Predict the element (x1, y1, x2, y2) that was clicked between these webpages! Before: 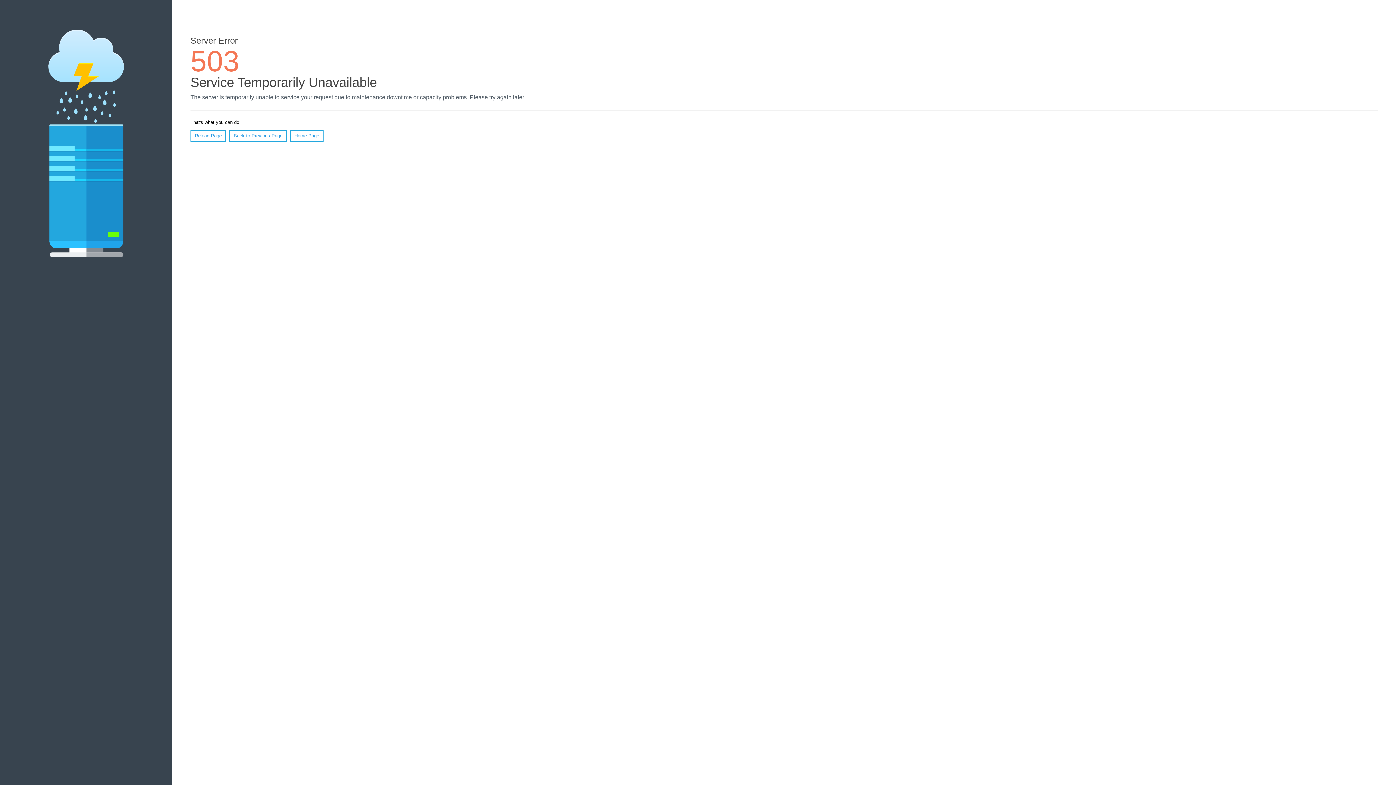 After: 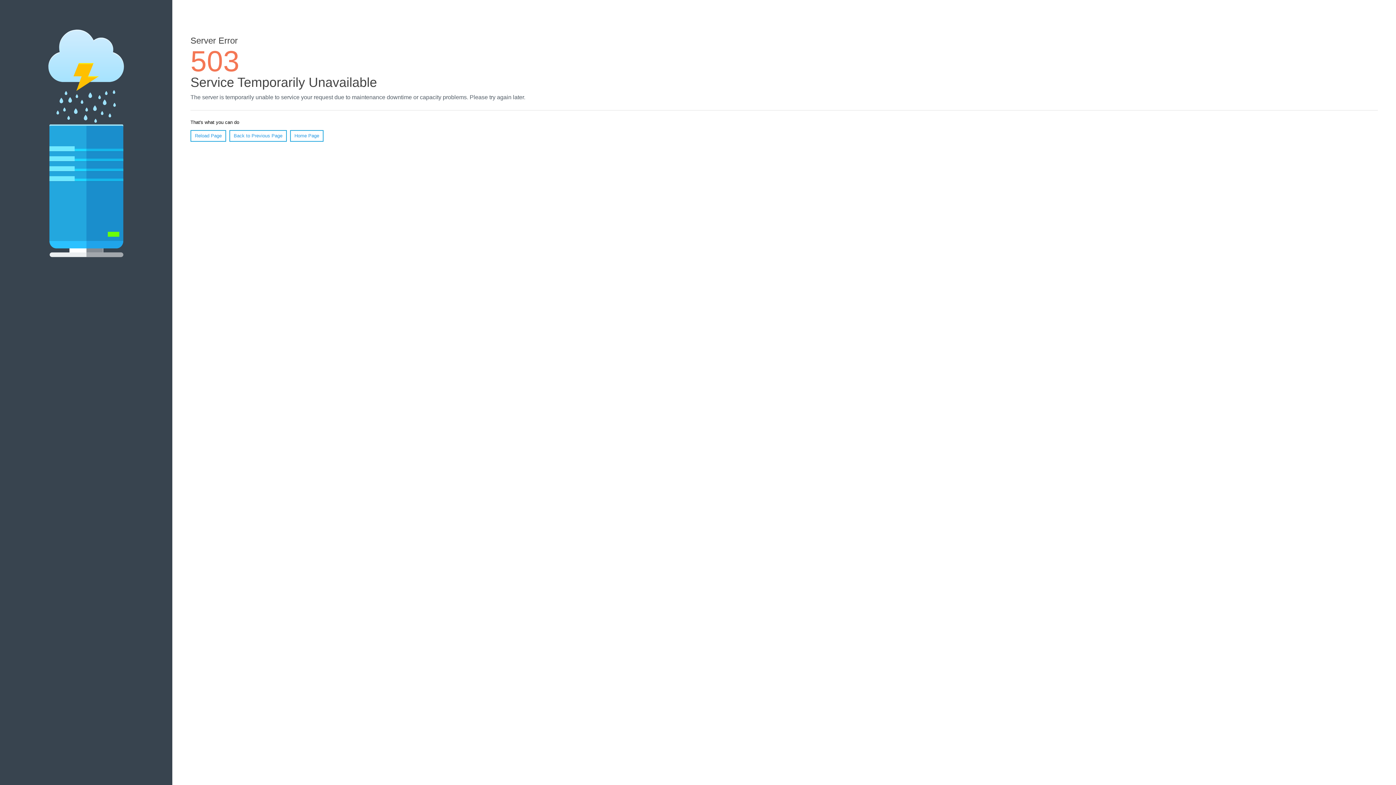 Action: bbox: (190, 130, 226, 141) label: Reload Page